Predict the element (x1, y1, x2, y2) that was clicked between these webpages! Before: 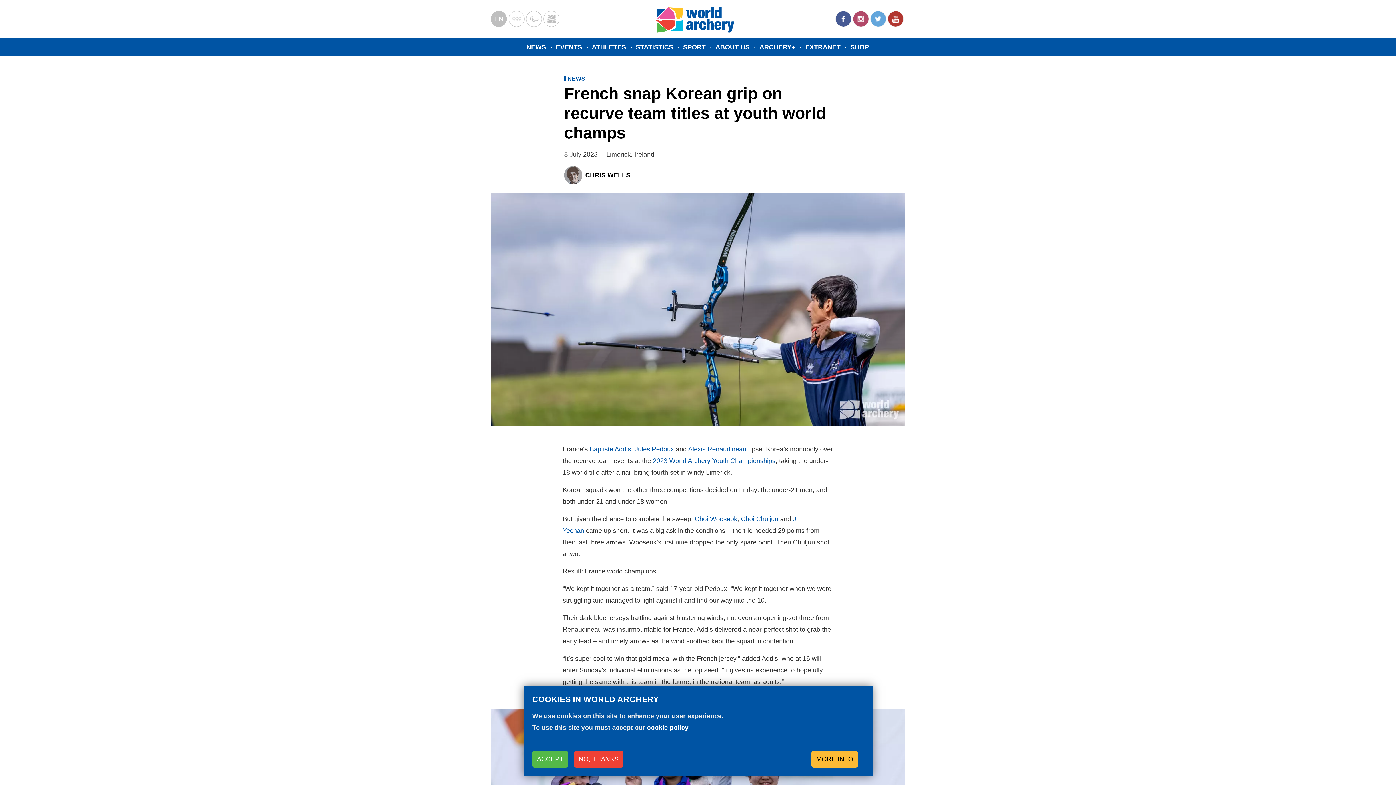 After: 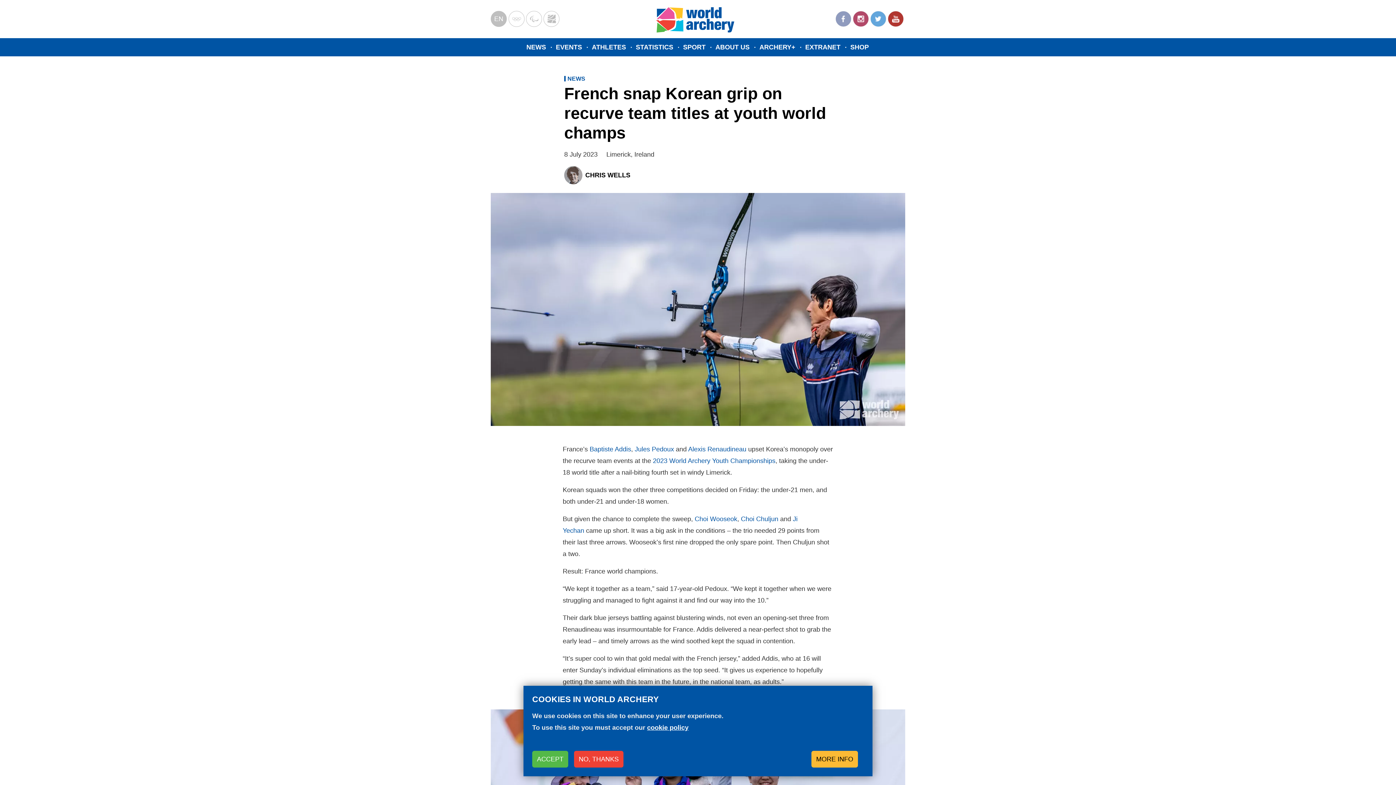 Action: label: Facebook bbox: (835, 11, 851, 27)